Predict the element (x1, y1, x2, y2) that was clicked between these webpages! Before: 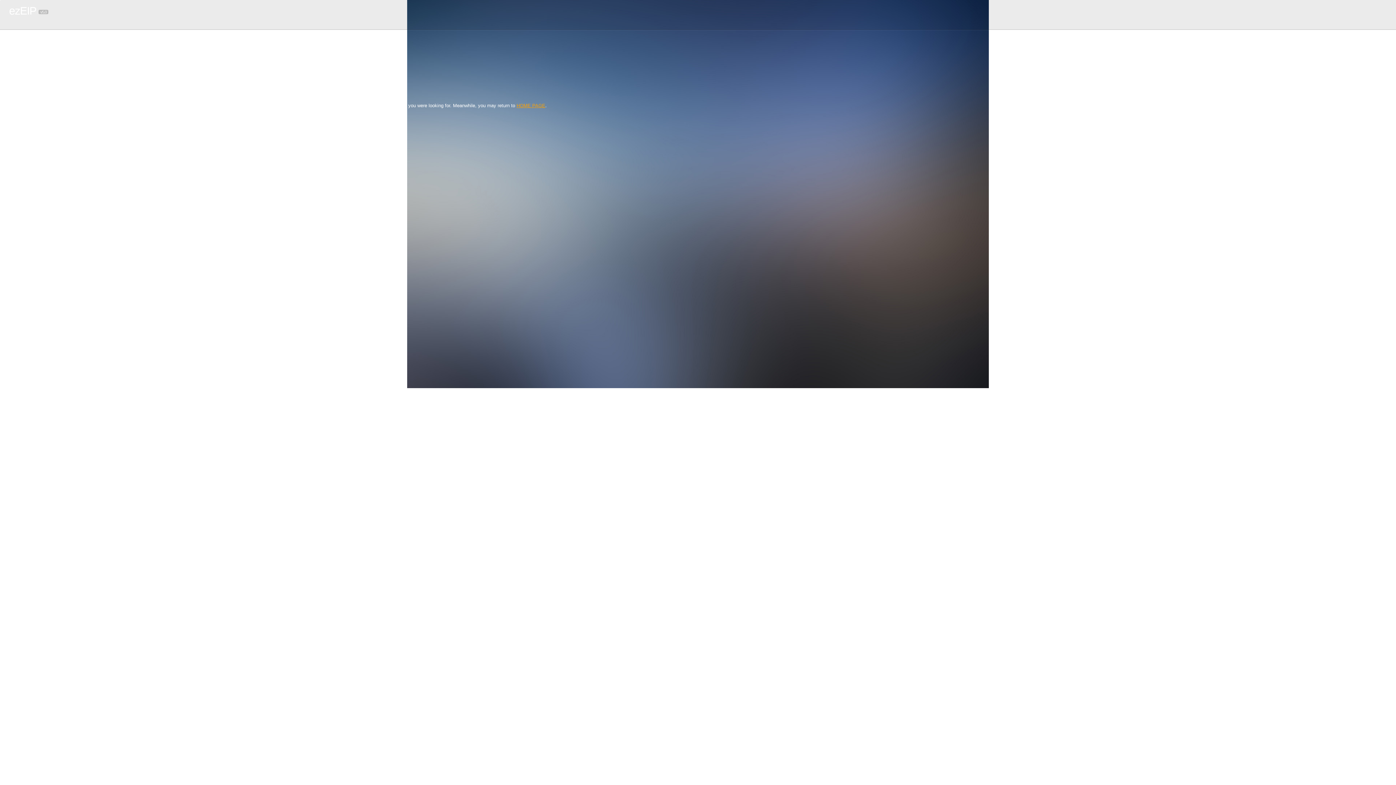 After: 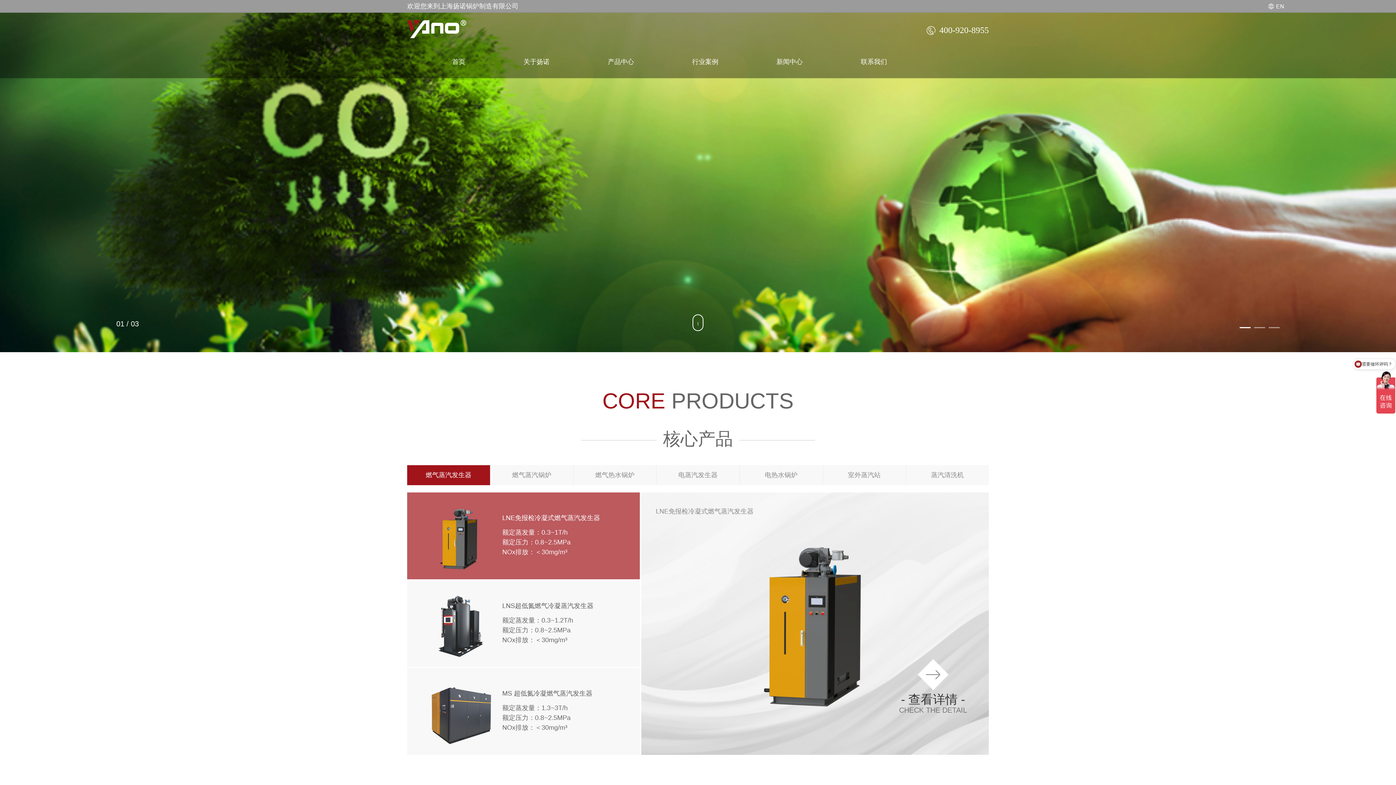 Action: label: HOME PAGE bbox: (516, 102, 545, 108)